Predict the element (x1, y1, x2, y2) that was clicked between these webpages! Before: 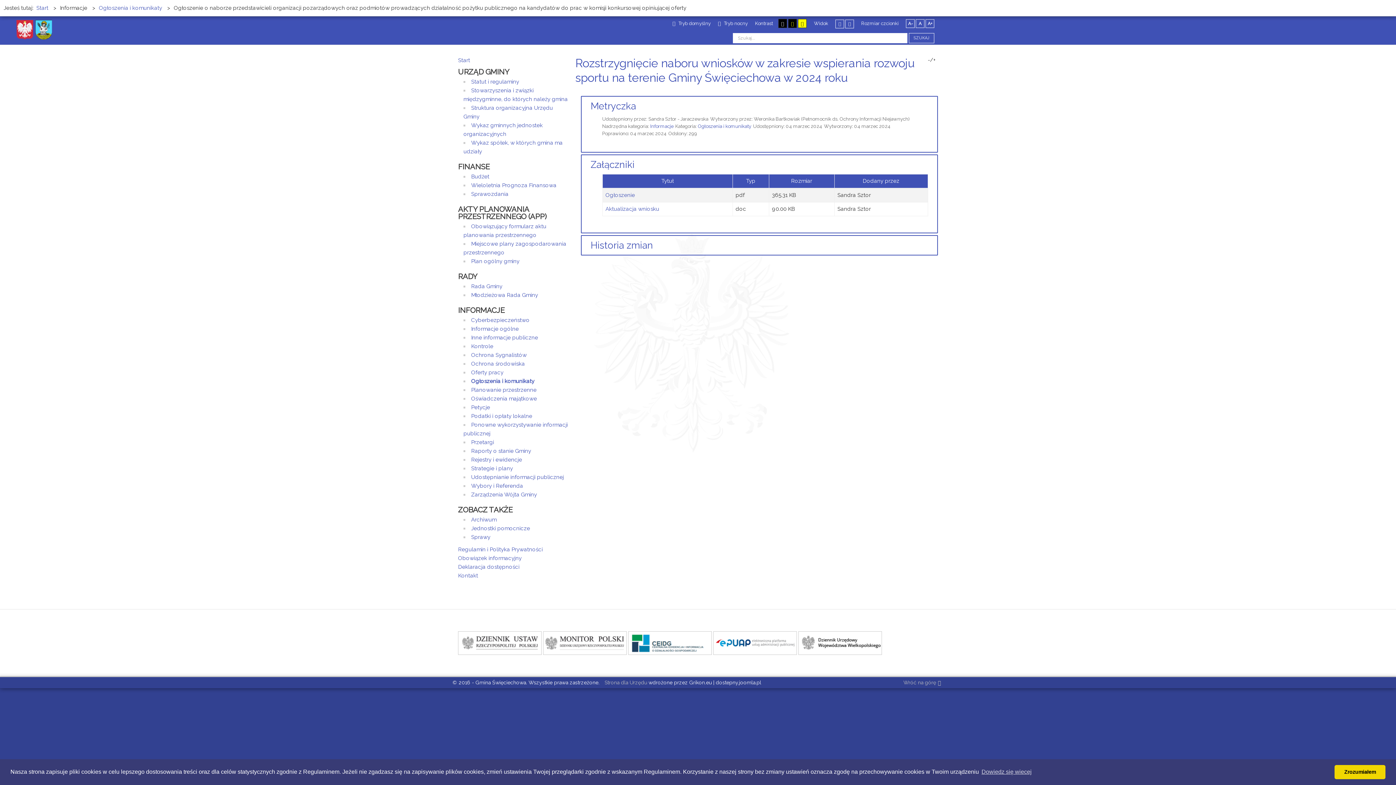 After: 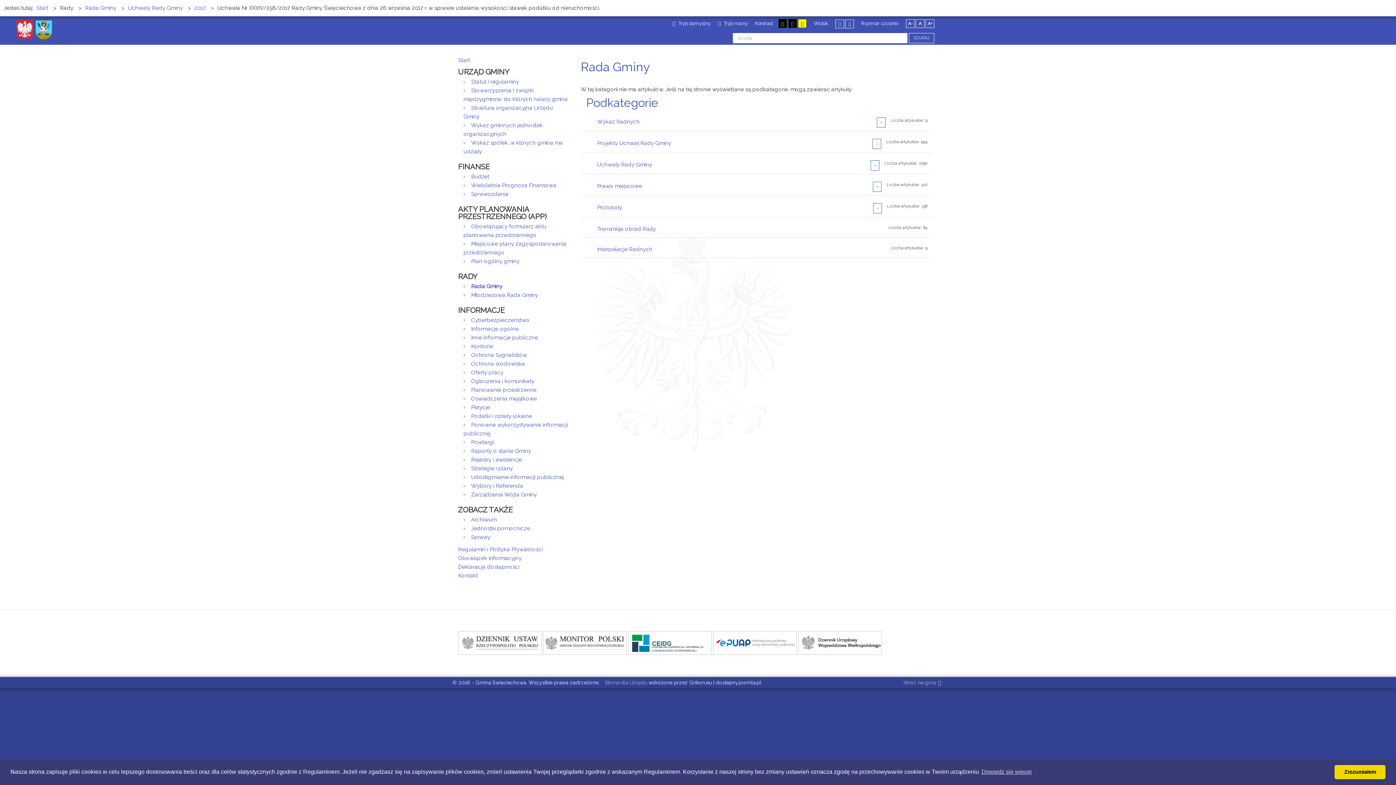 Action: label: Rada Gminy bbox: (471, 283, 502, 289)